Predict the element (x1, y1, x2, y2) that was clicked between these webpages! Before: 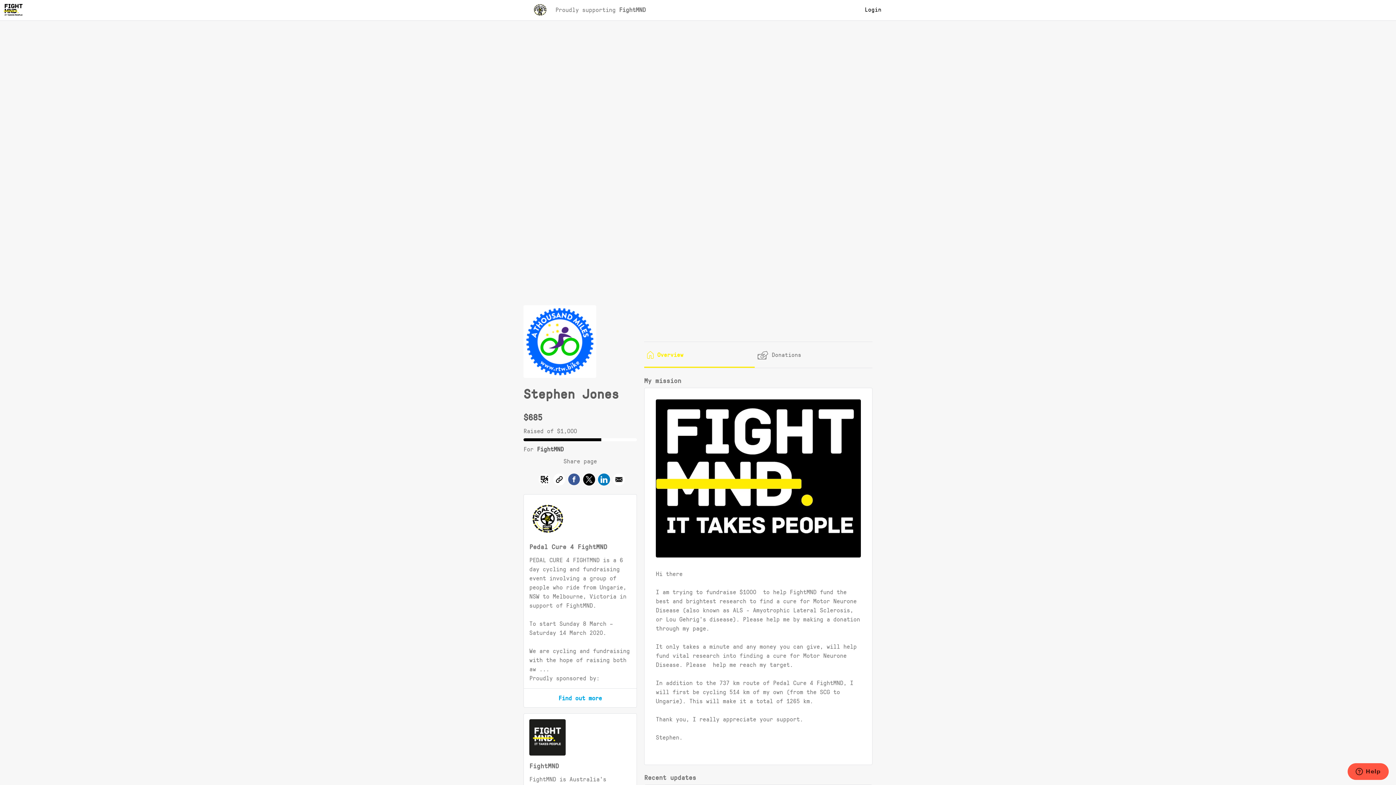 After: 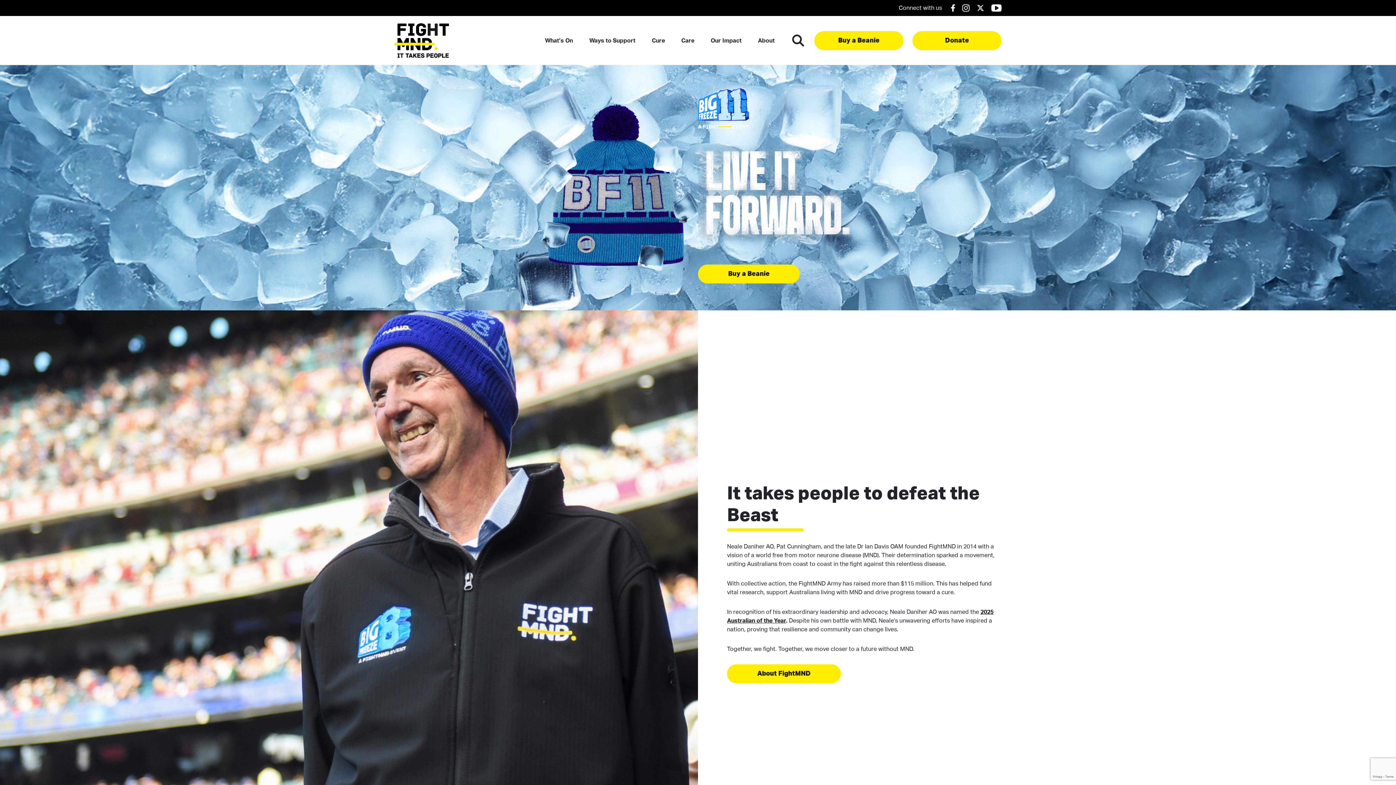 Action: label: FightMND bbox: (537, 444, 563, 453)